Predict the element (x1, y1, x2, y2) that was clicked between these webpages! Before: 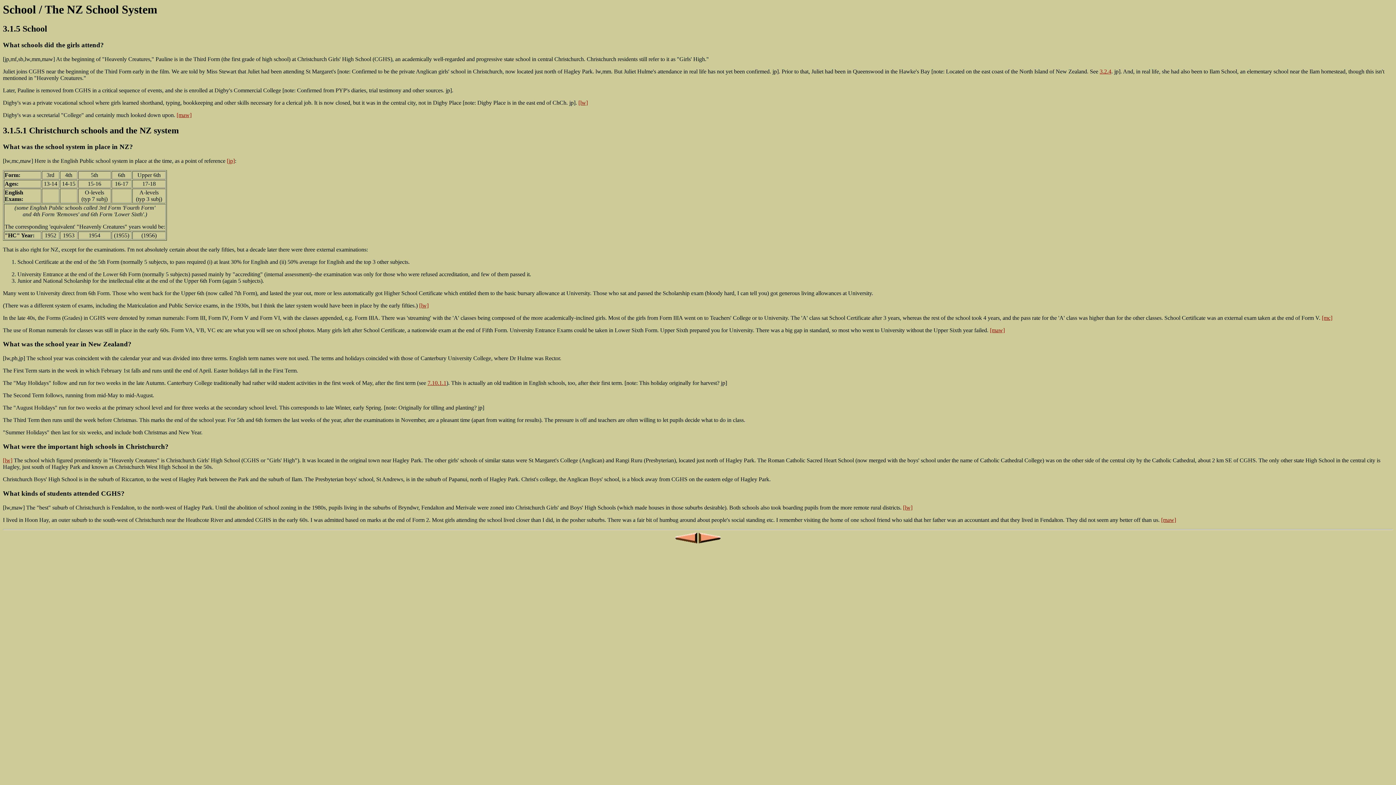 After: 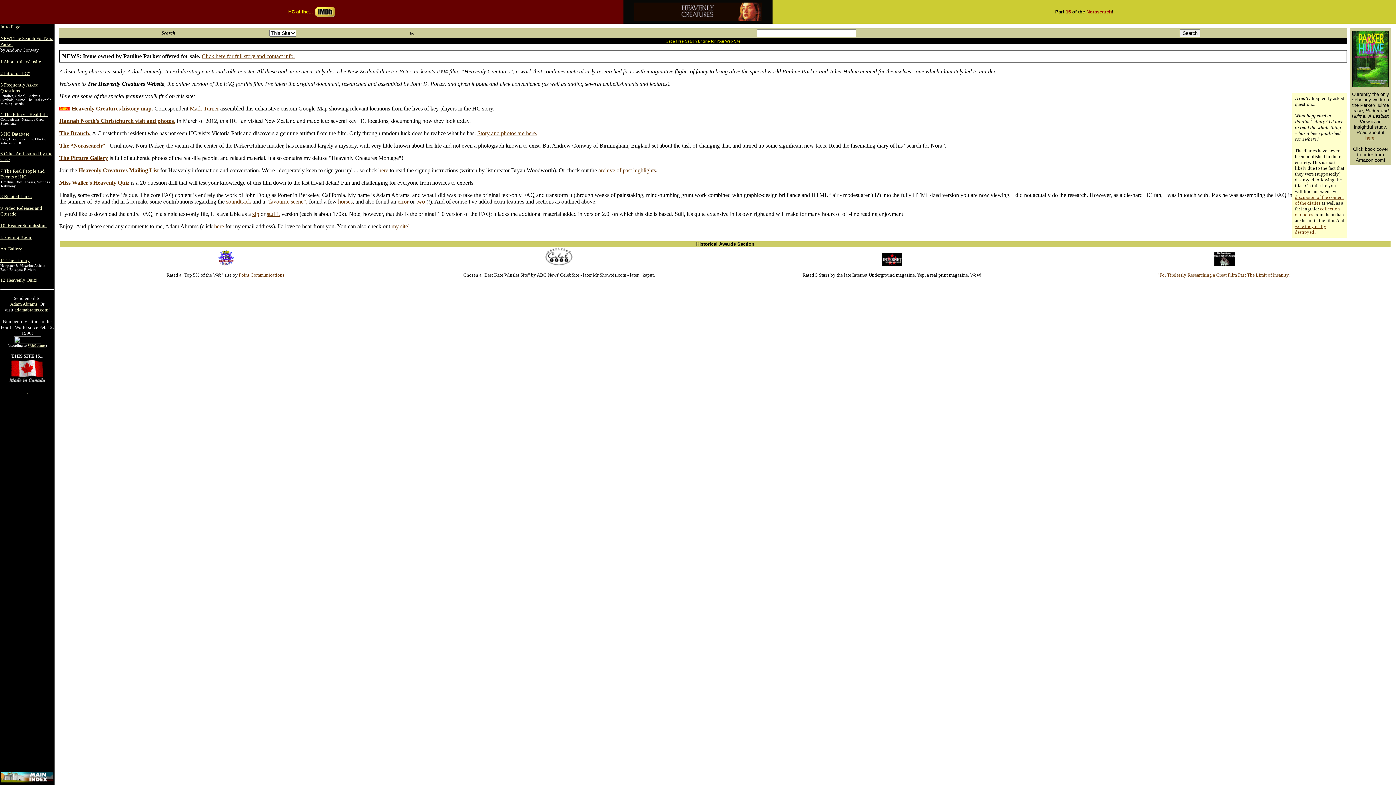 Action: label: [lw] bbox: (903, 504, 912, 510)